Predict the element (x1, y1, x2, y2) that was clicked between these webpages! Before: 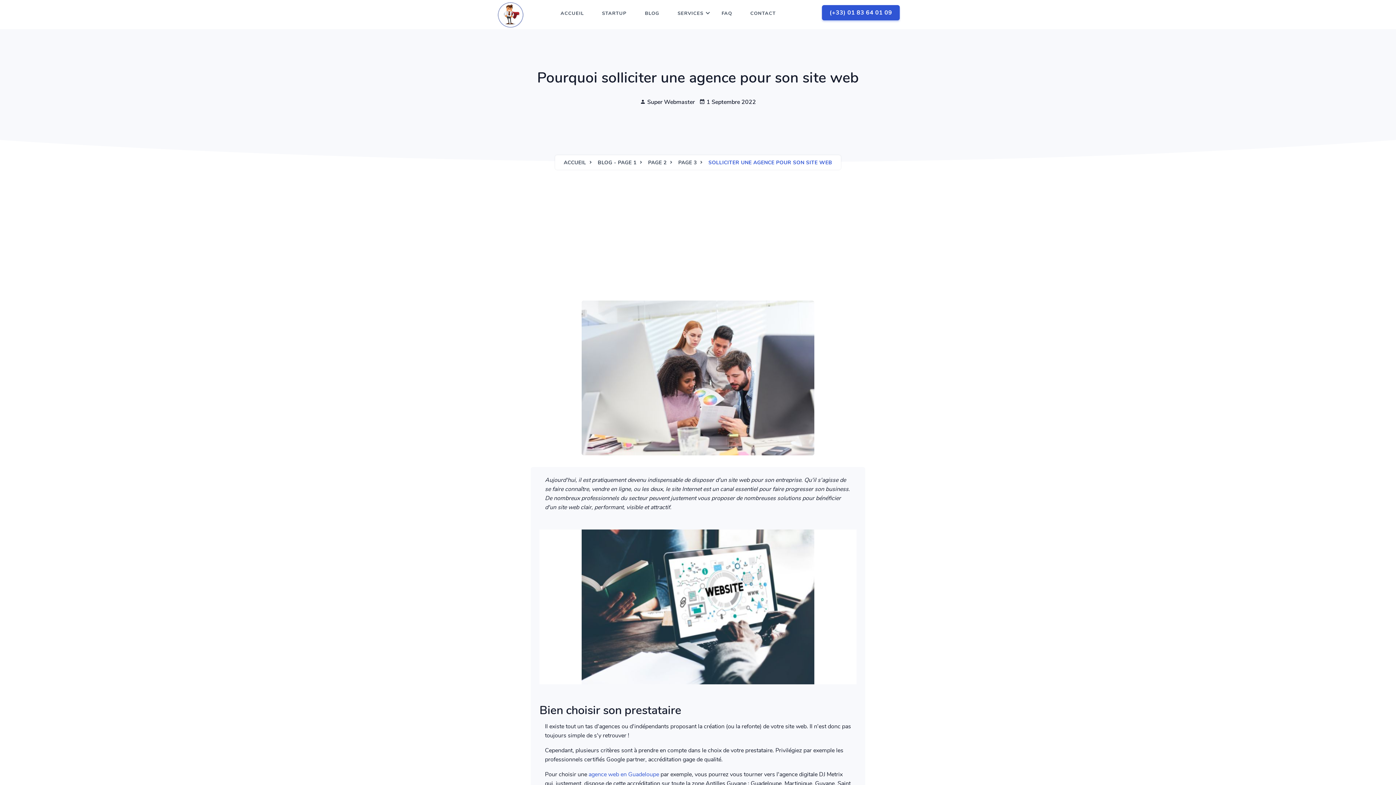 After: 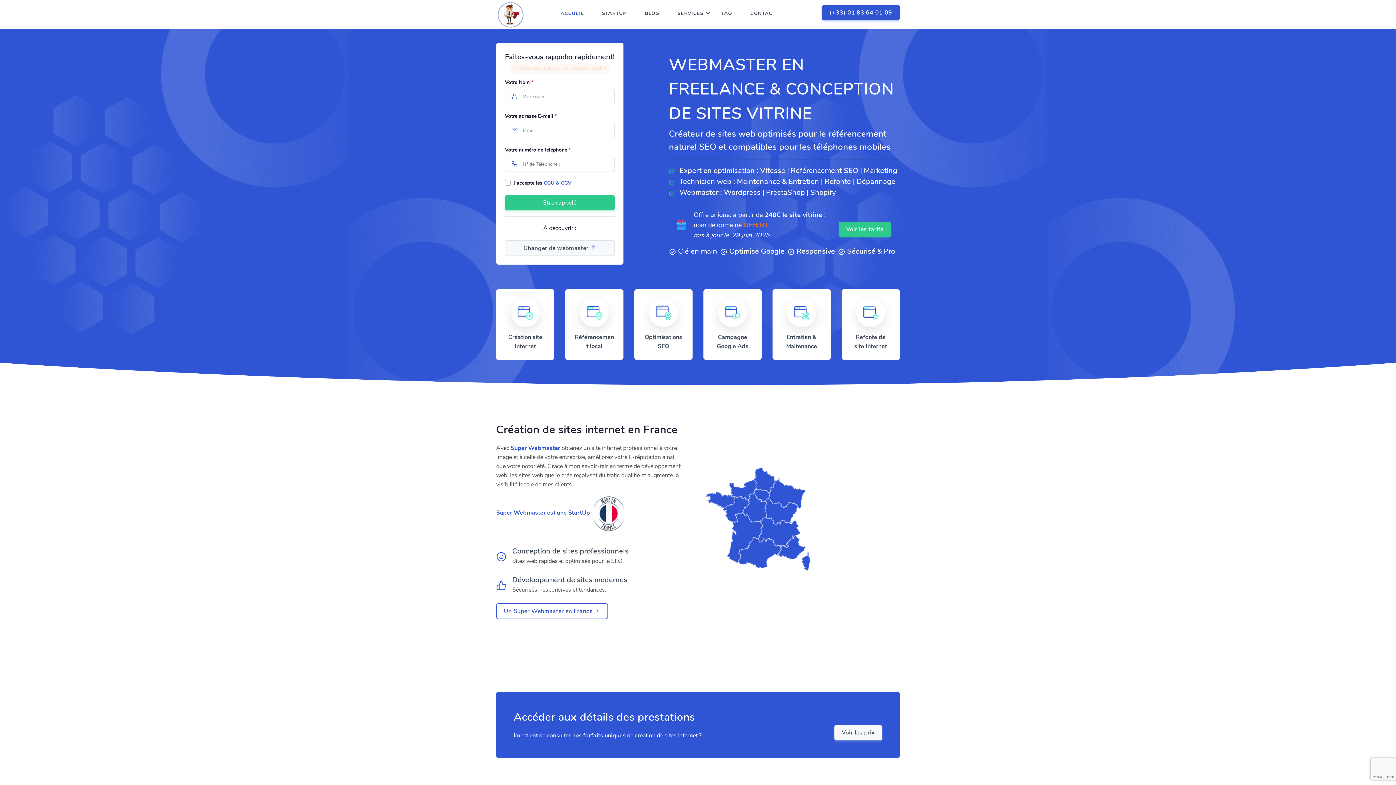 Action: bbox: (563, 159, 586, 166) label: ACCUEIL